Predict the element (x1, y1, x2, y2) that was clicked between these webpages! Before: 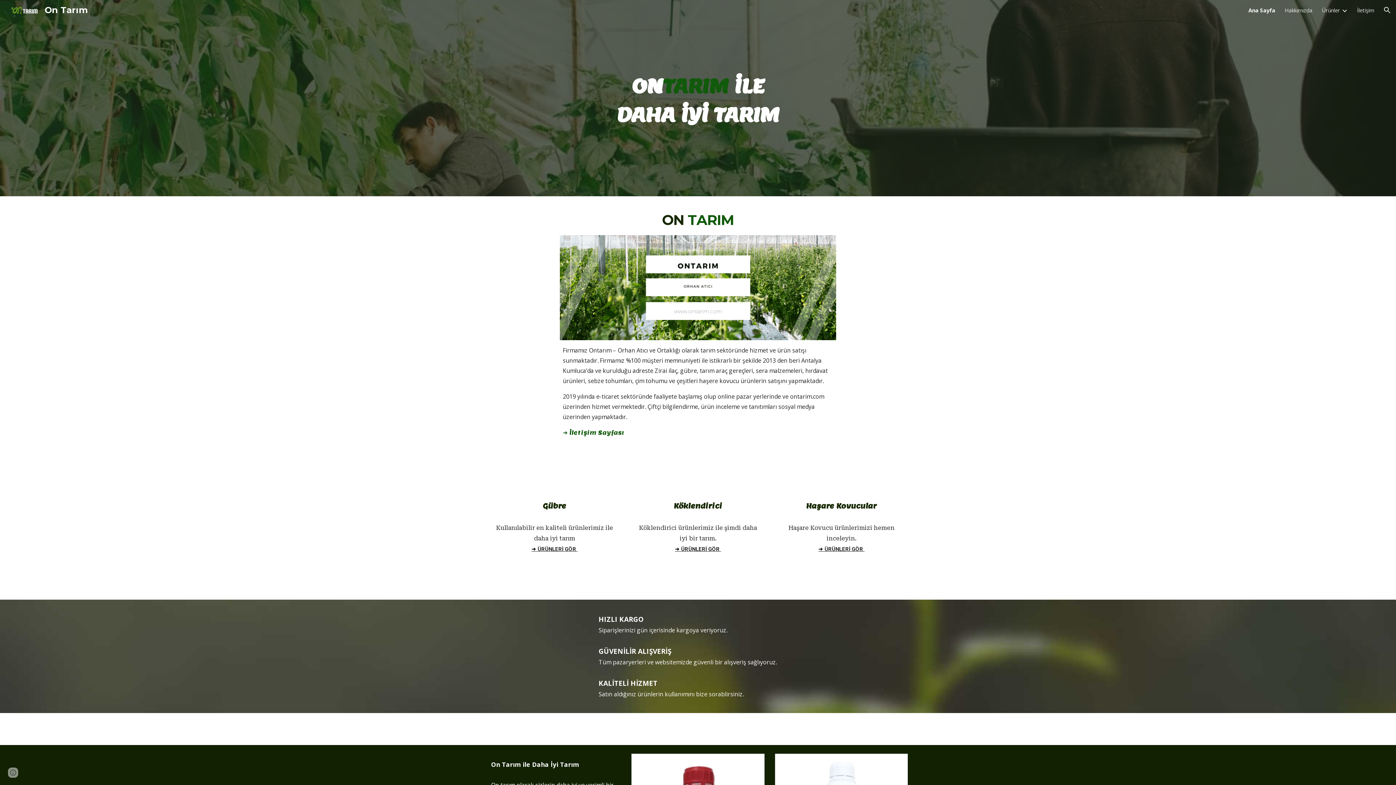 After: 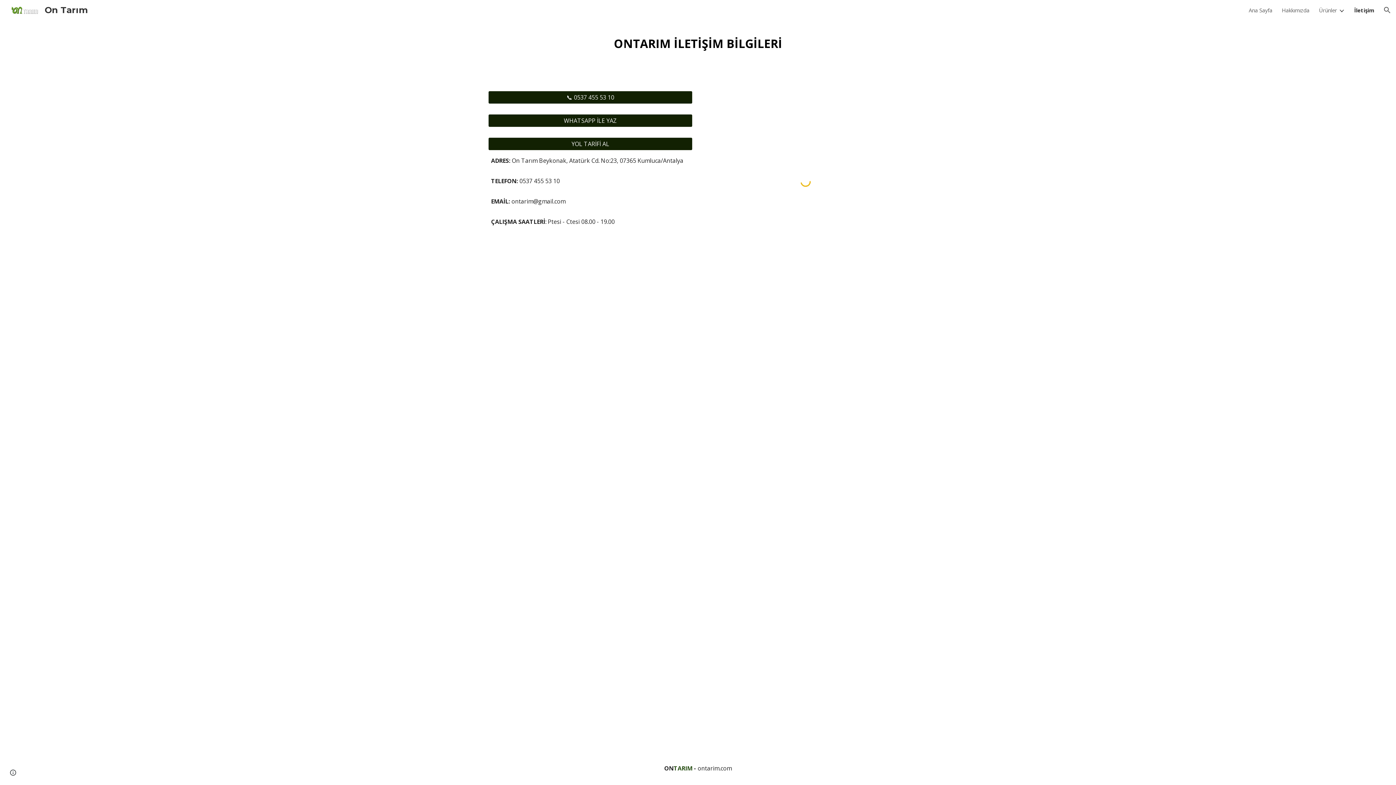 Action: label: İletişim bbox: (1357, 6, 1374, 13)